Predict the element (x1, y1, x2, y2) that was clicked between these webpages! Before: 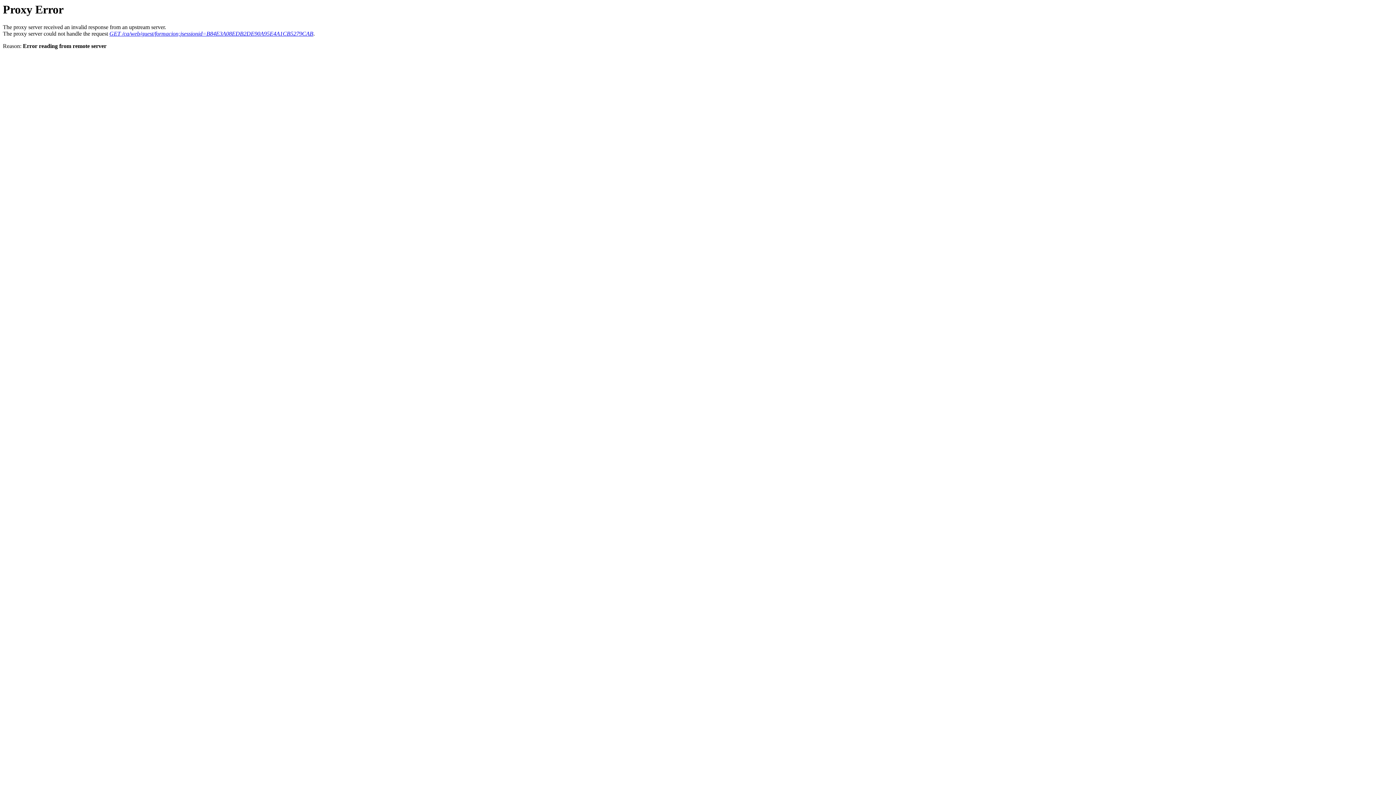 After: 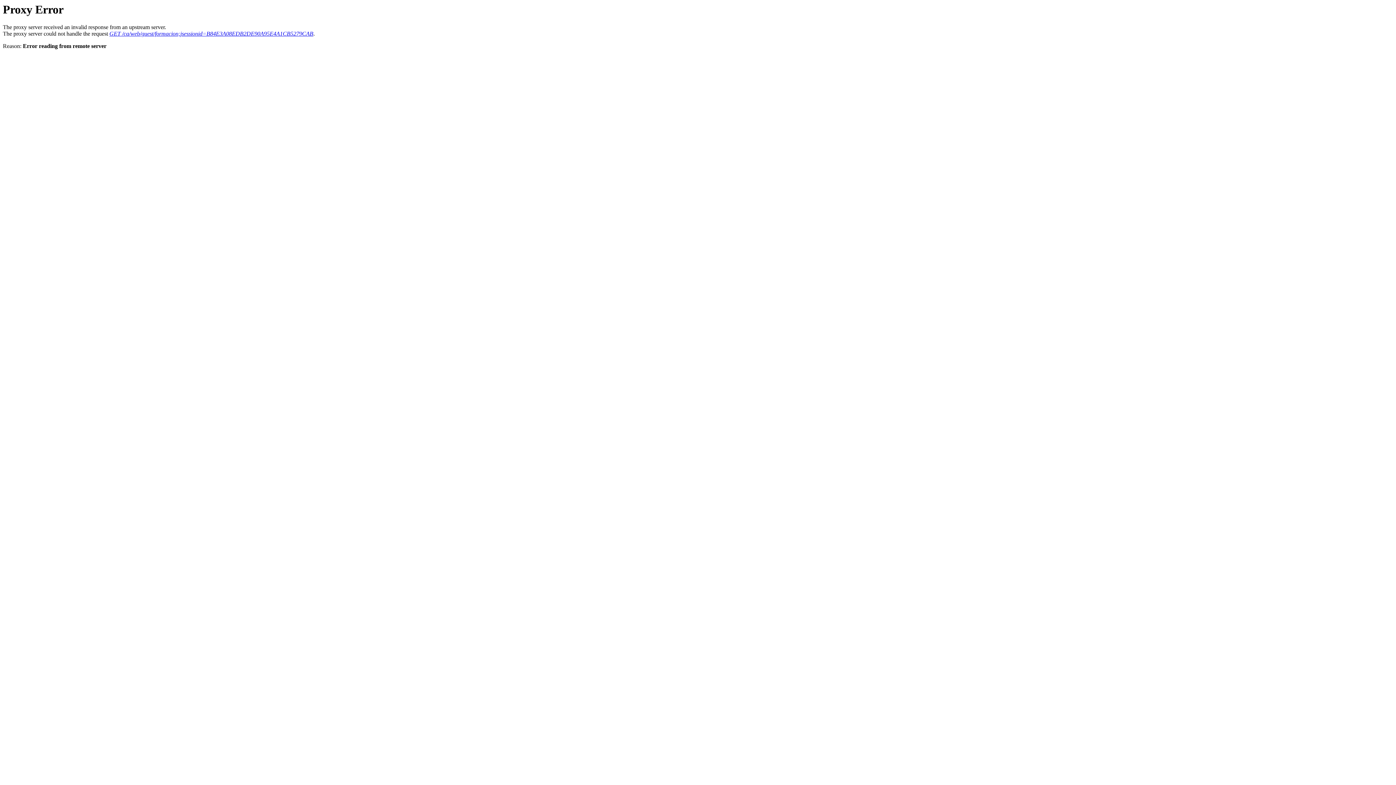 Action: label: GET /ca/web/guest/formacion;jsessionid=B84E3A08EDB2DE90A95E4A1CB5279CAB bbox: (109, 30, 313, 36)